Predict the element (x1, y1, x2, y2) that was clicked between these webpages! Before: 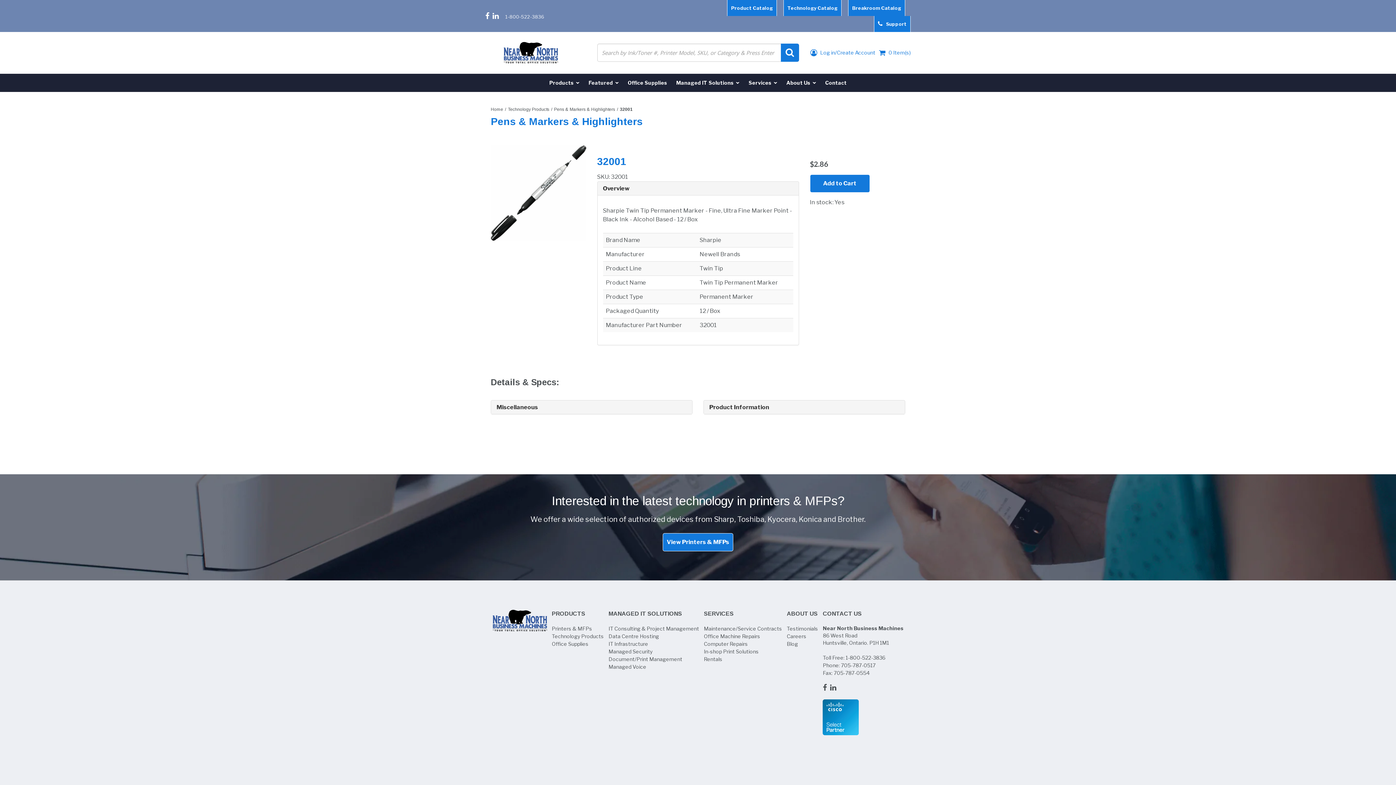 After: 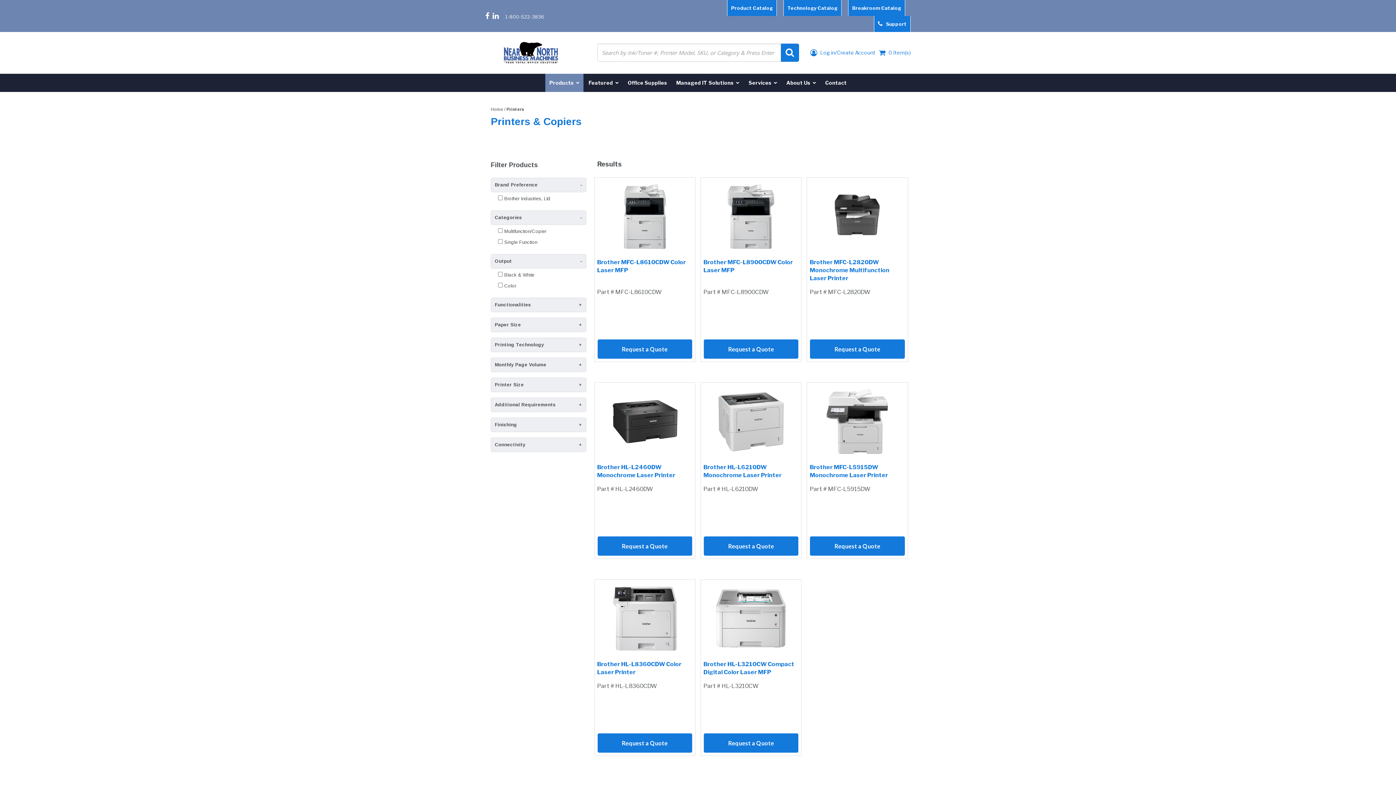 Action: bbox: (547, 73, 581, 92) label: Products 